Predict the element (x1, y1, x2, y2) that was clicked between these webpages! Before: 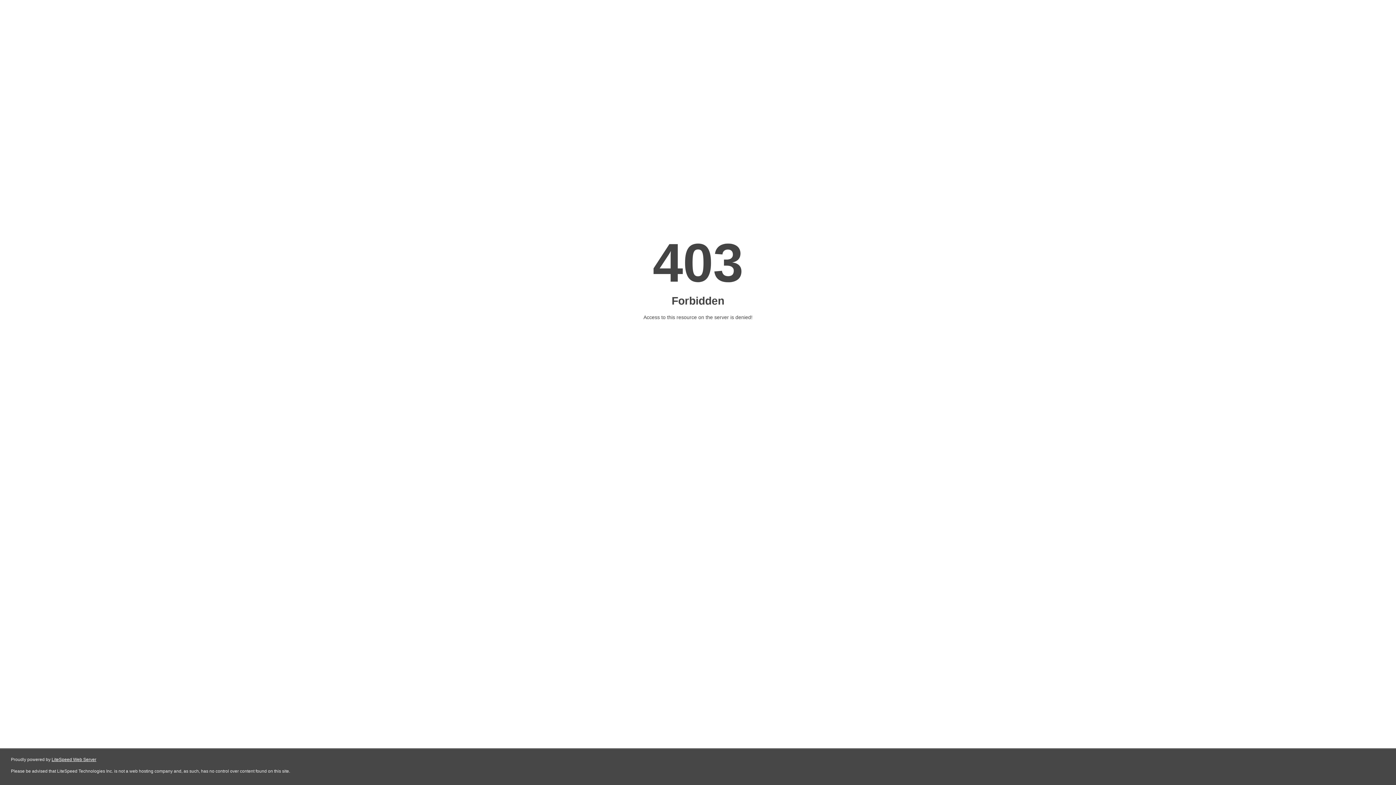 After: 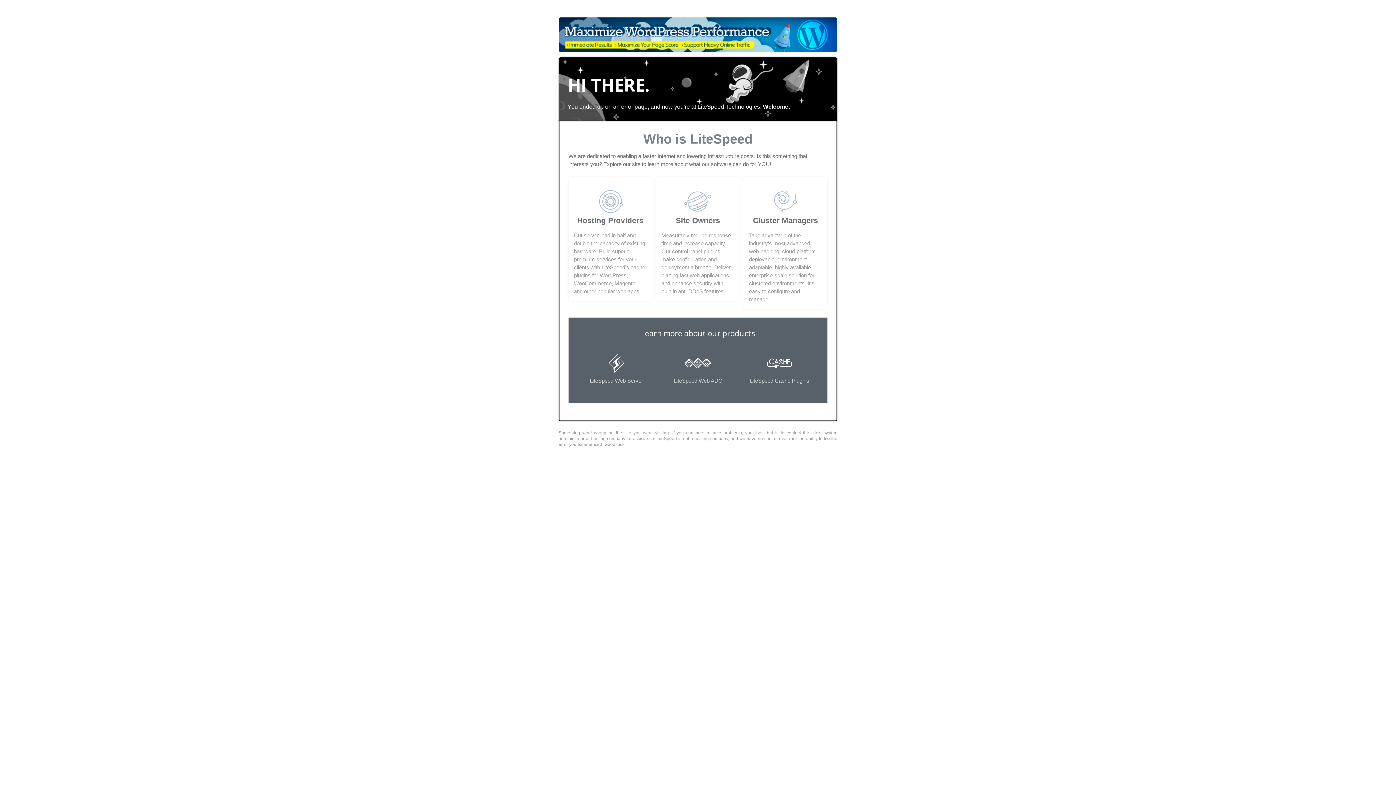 Action: bbox: (51, 757, 96, 762) label: LiteSpeed Web Server